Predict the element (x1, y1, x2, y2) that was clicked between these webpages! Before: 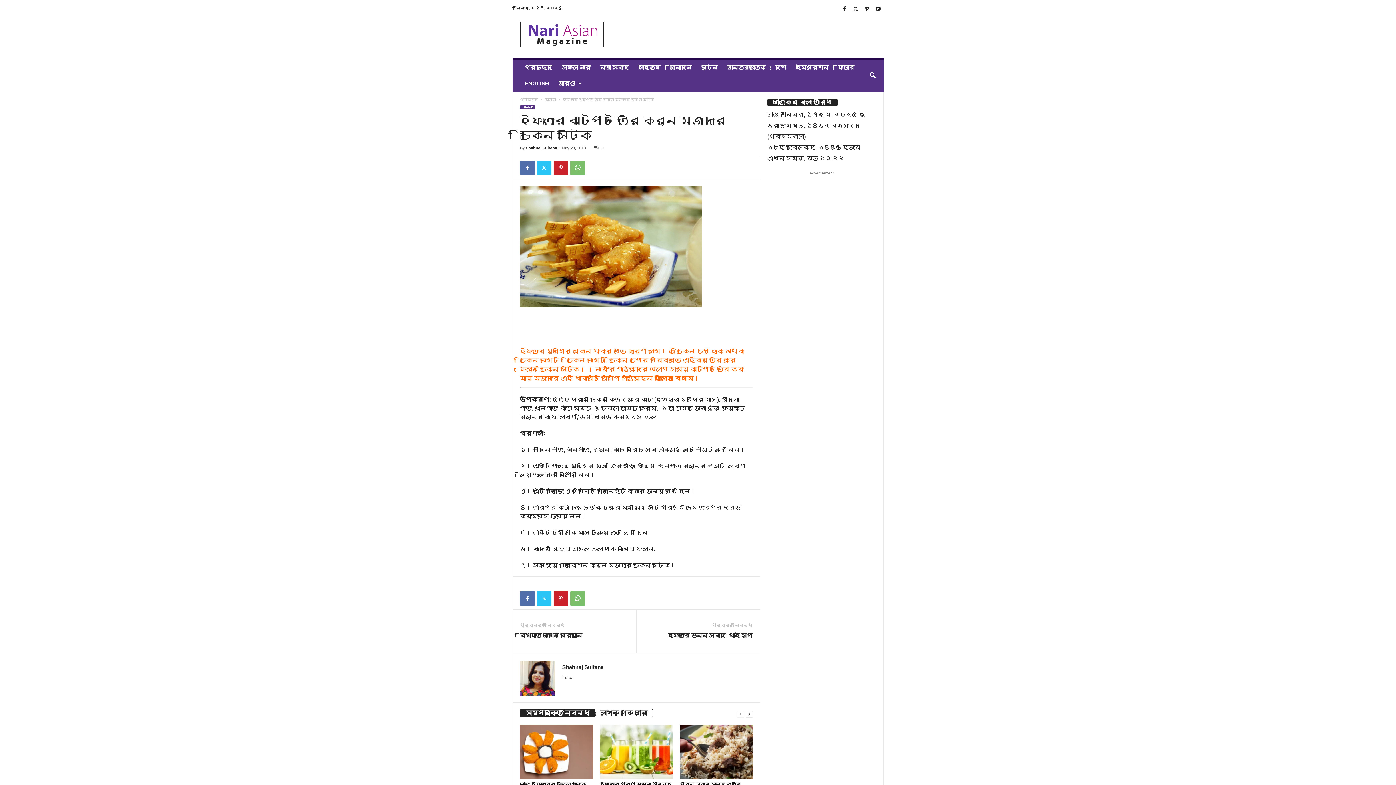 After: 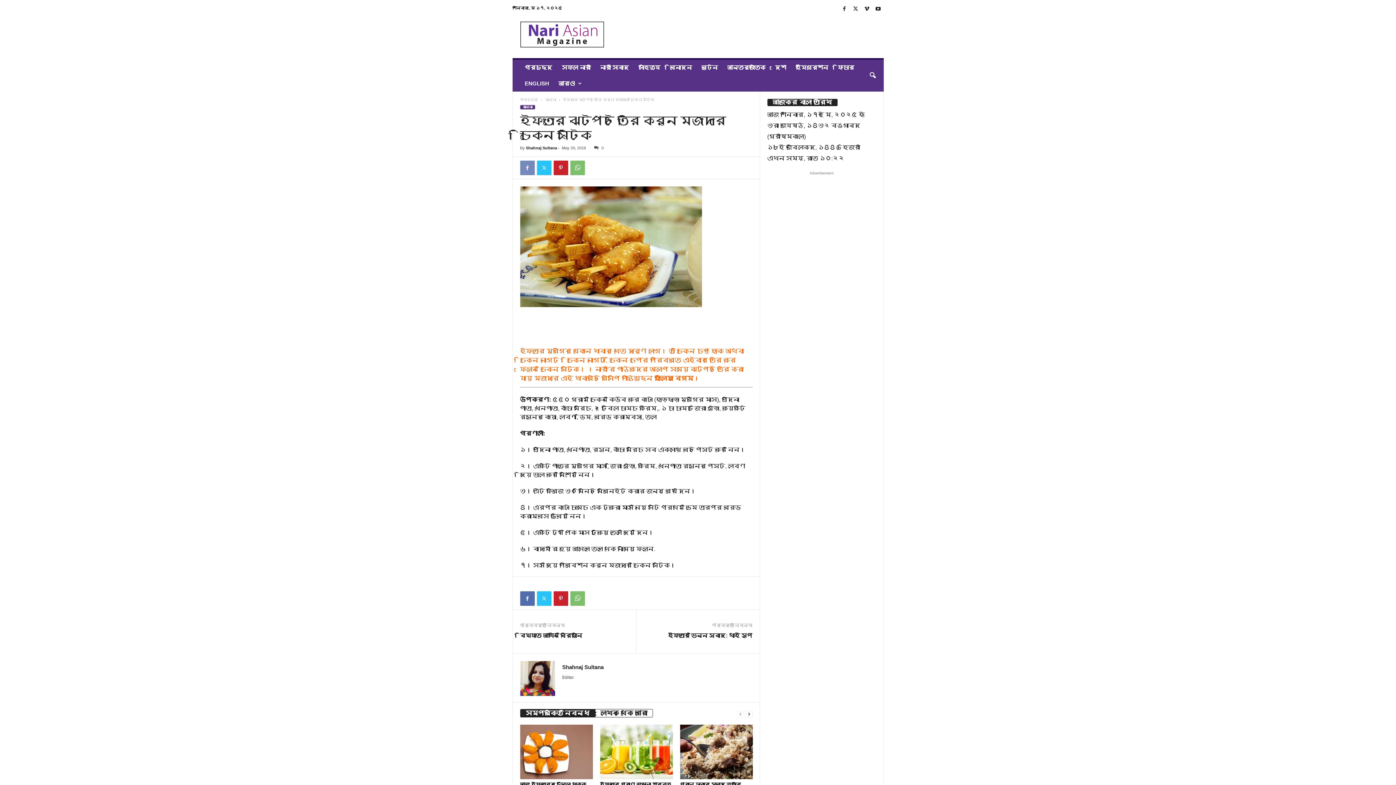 Action: bbox: (520, 160, 534, 175)